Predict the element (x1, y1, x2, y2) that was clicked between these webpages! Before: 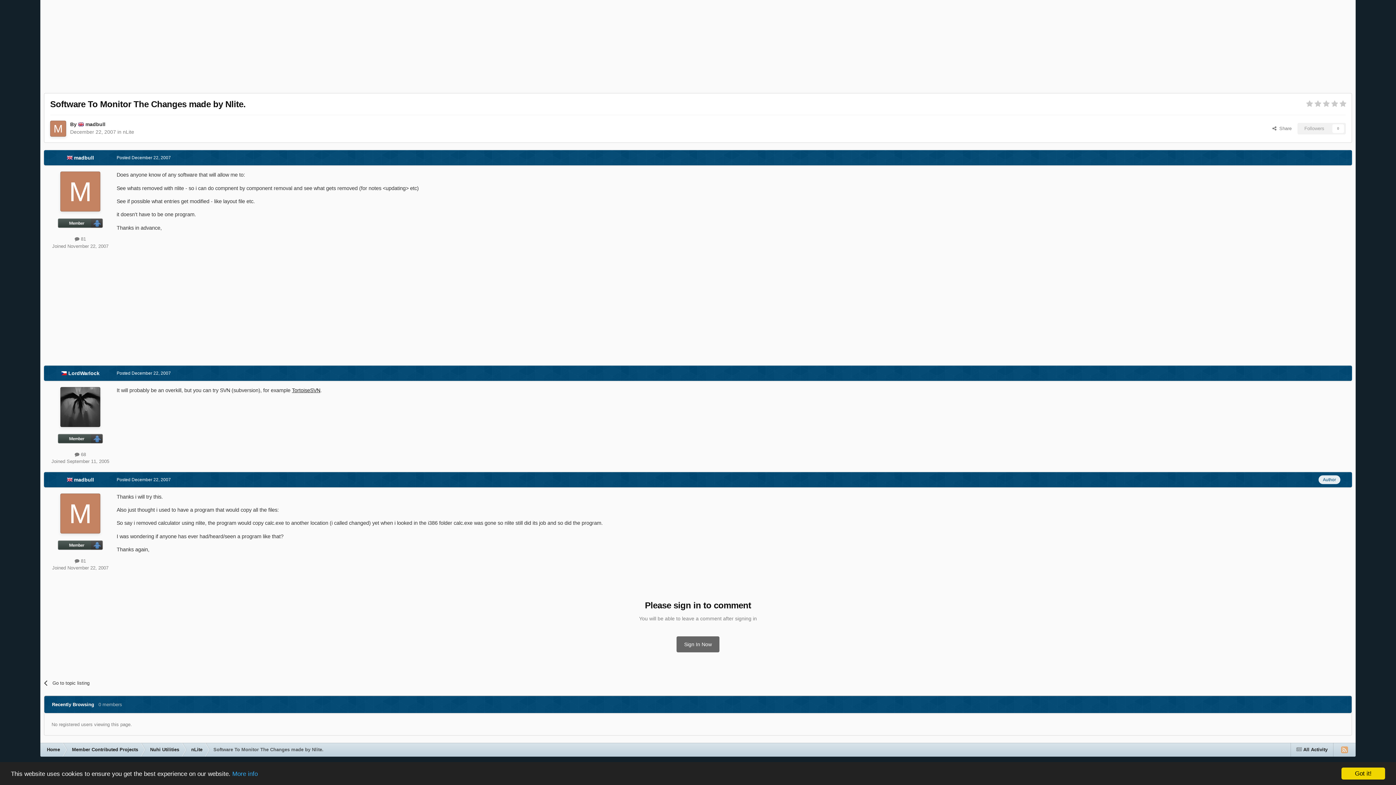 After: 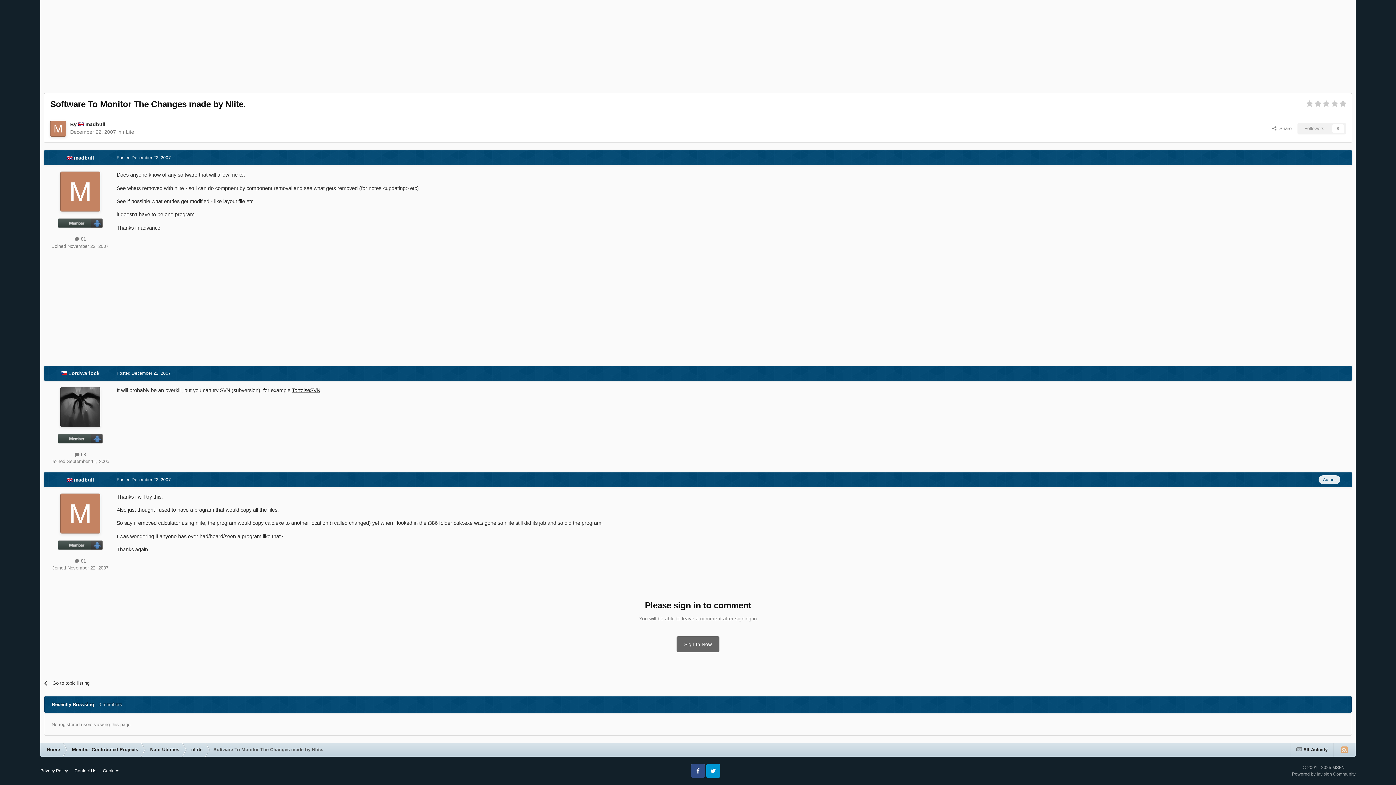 Action: label: Got it! bbox: (1341, 768, 1385, 780)